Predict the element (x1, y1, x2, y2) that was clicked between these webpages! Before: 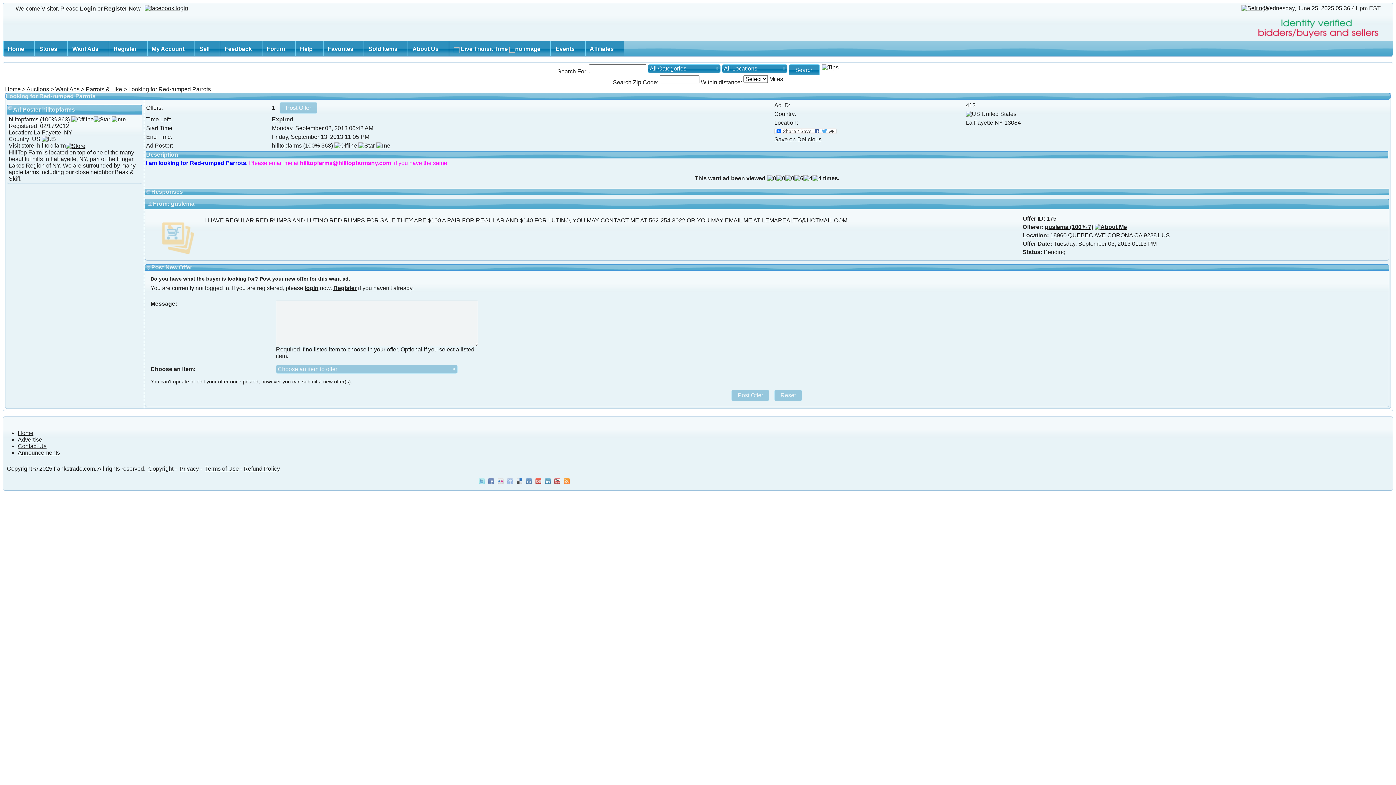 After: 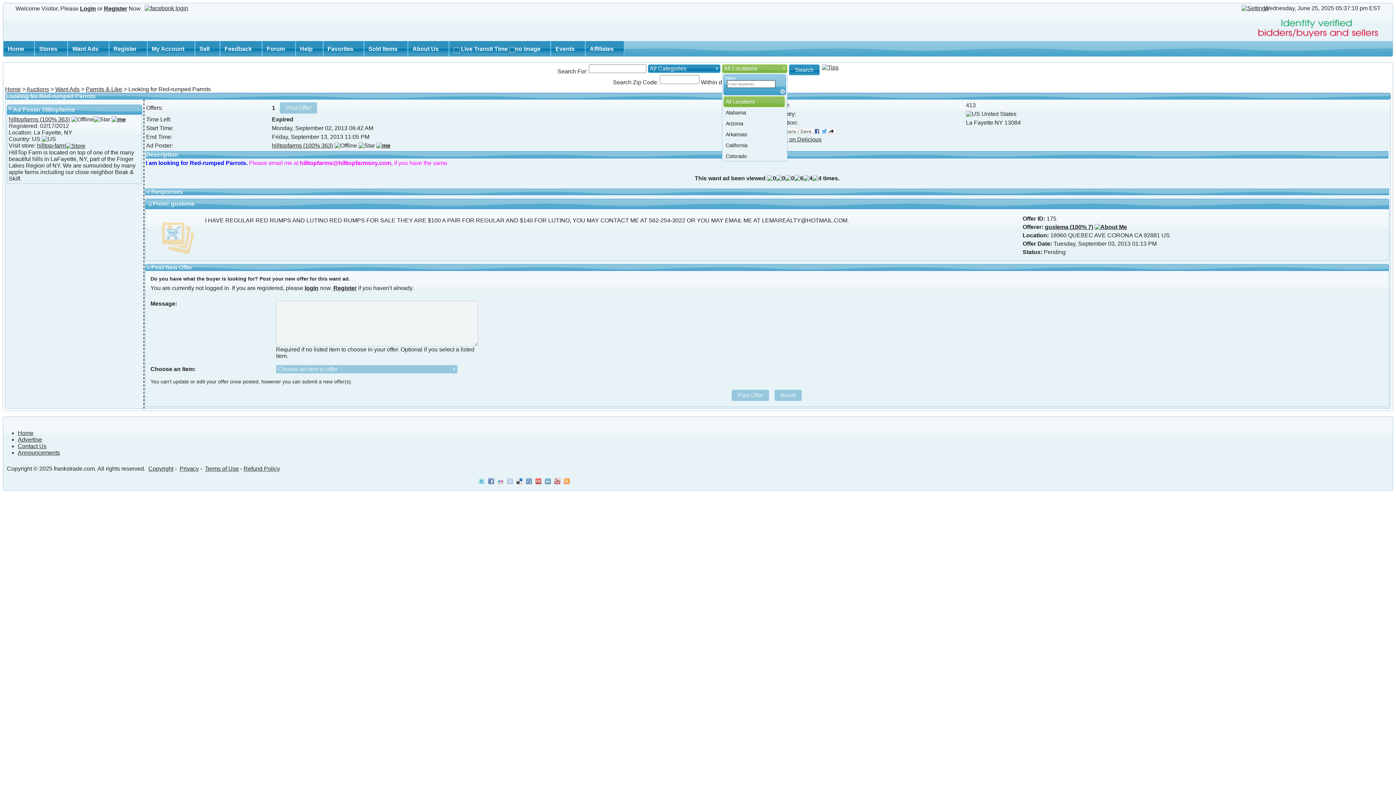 Action: bbox: (722, 64, 787, 72) label: All Locations